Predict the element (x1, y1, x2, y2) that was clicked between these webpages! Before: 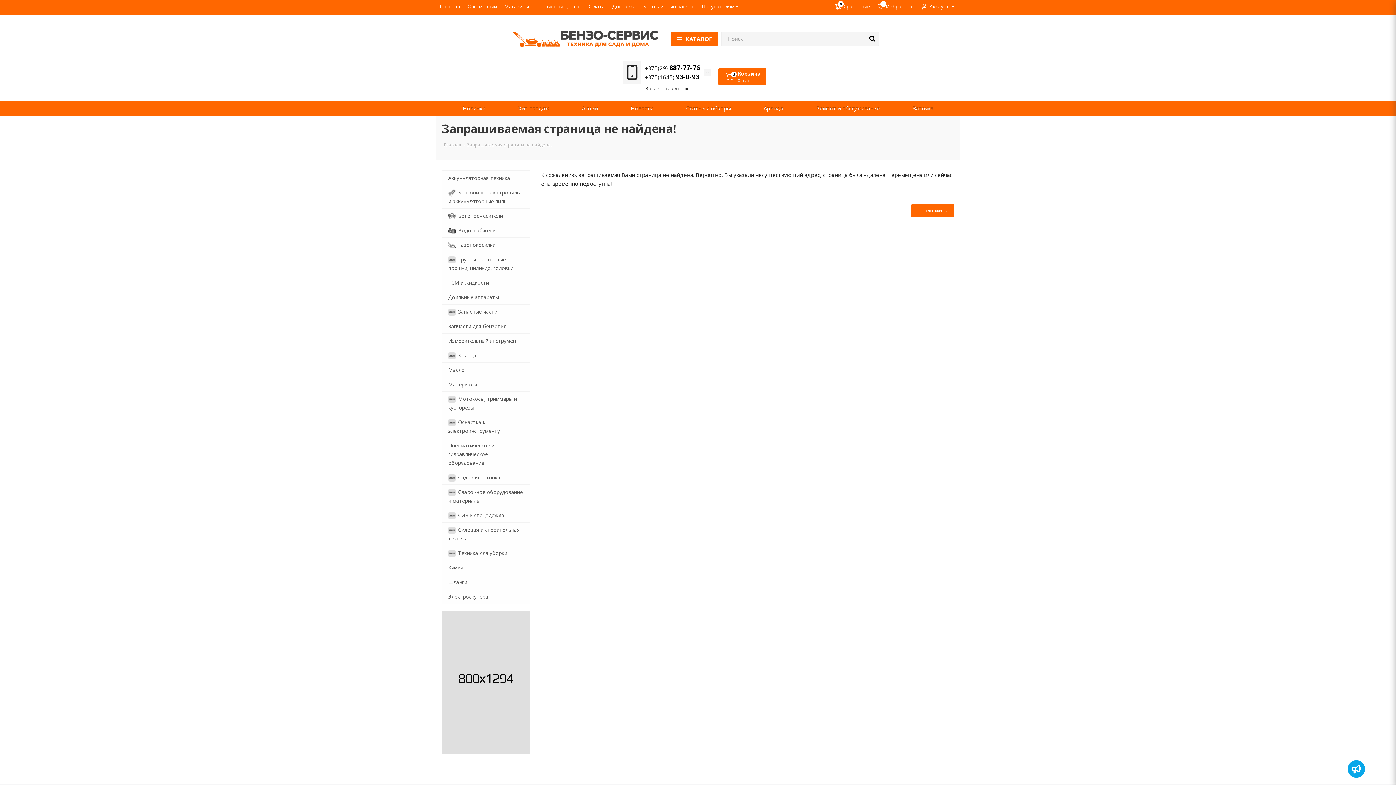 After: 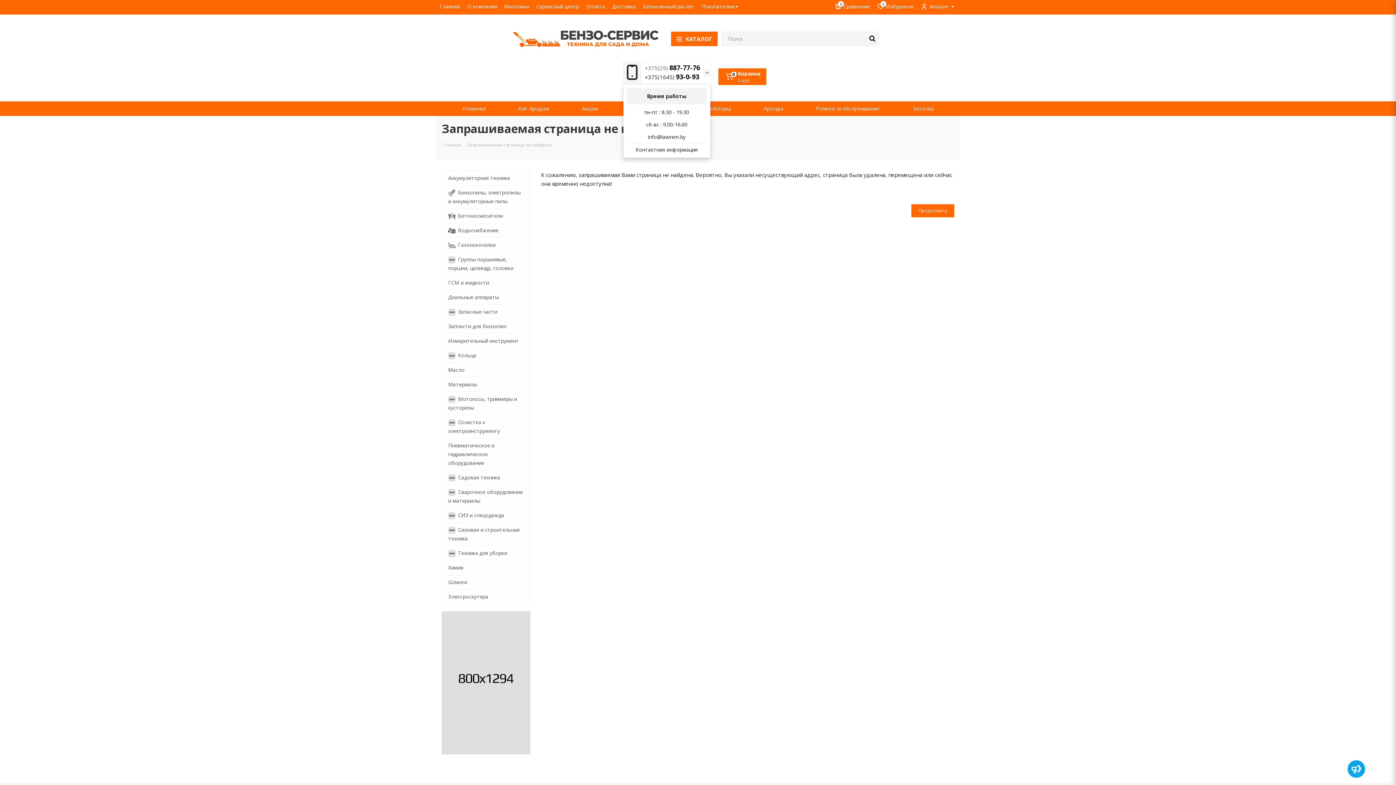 Action: bbox: (644, 64, 700, 71) label: +375(29) 887-77-76